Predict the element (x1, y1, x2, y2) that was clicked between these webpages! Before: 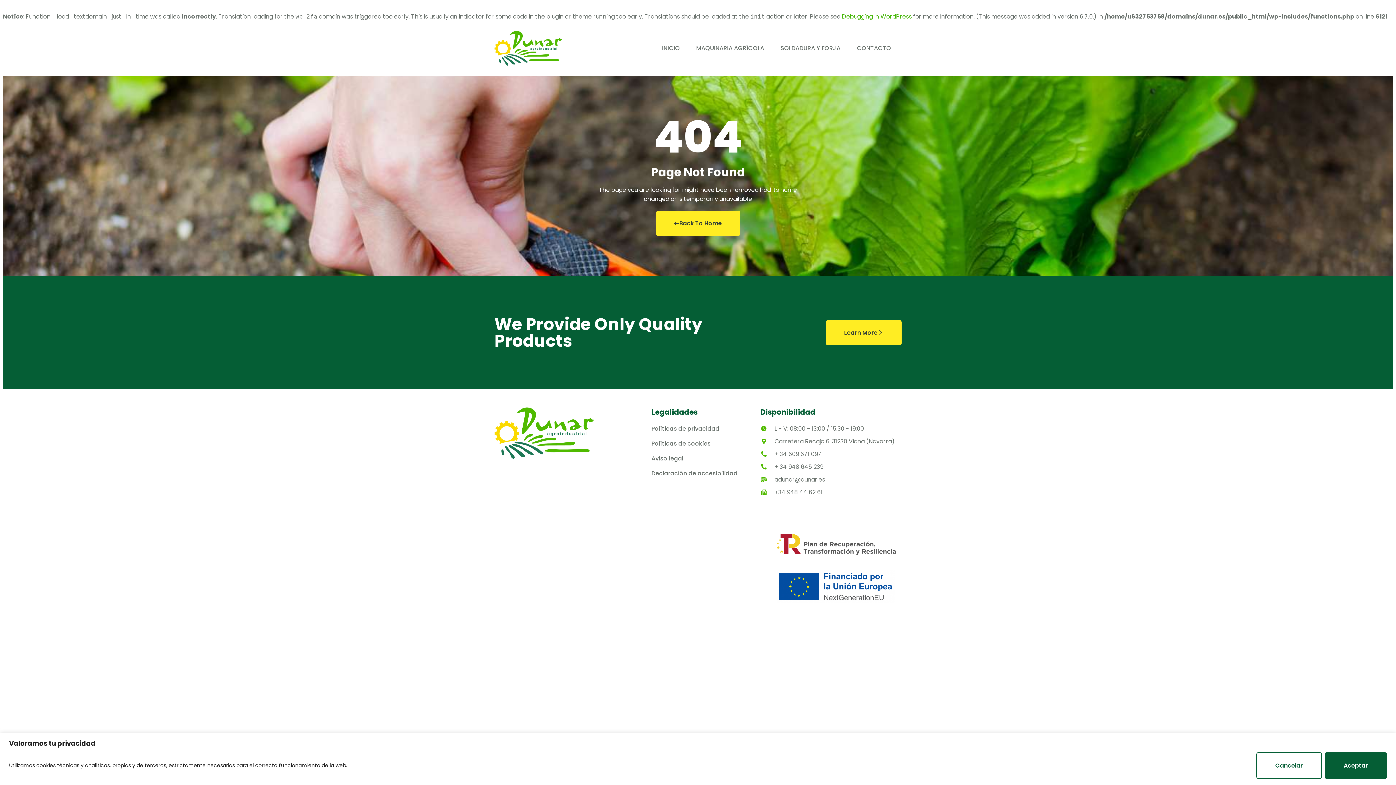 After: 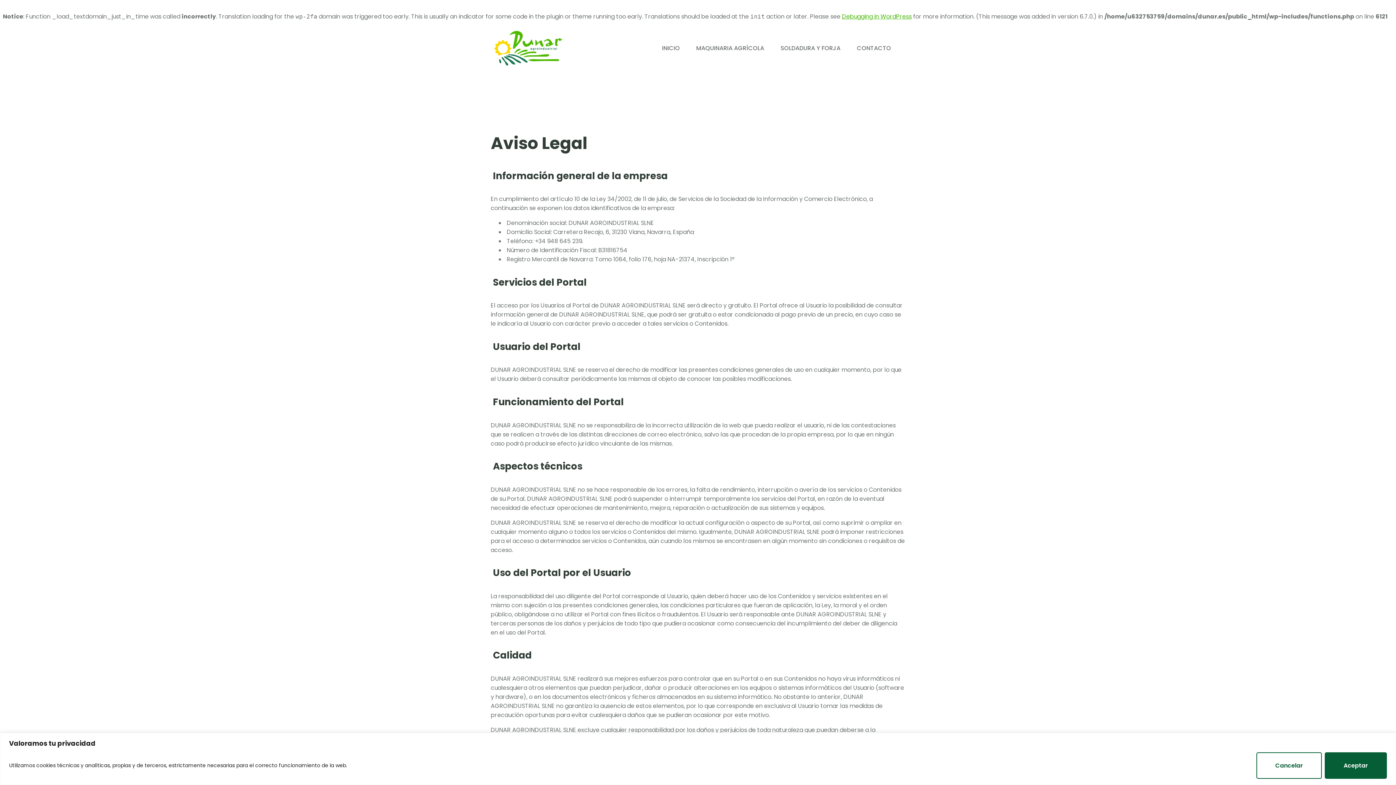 Action: bbox: (651, 454, 753, 463) label: Aviso legal